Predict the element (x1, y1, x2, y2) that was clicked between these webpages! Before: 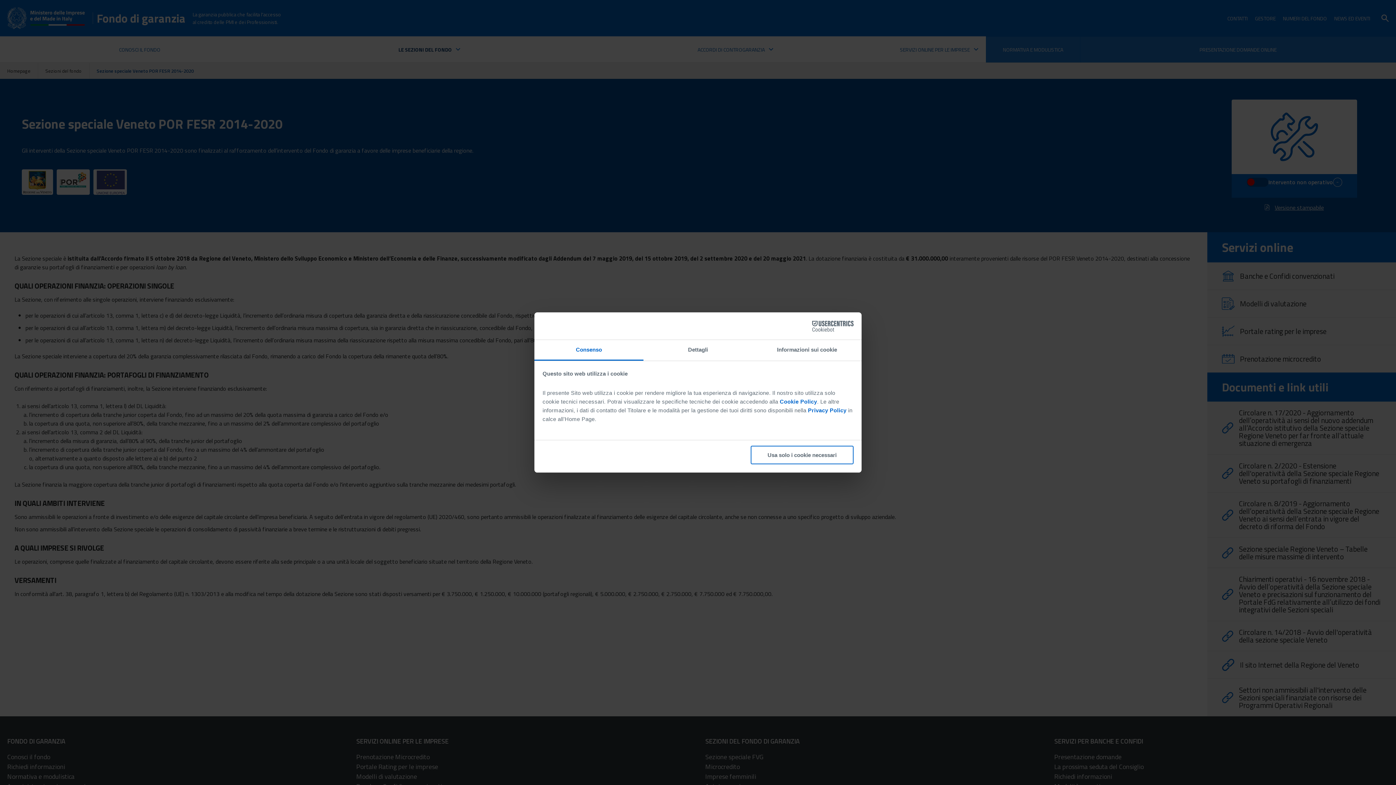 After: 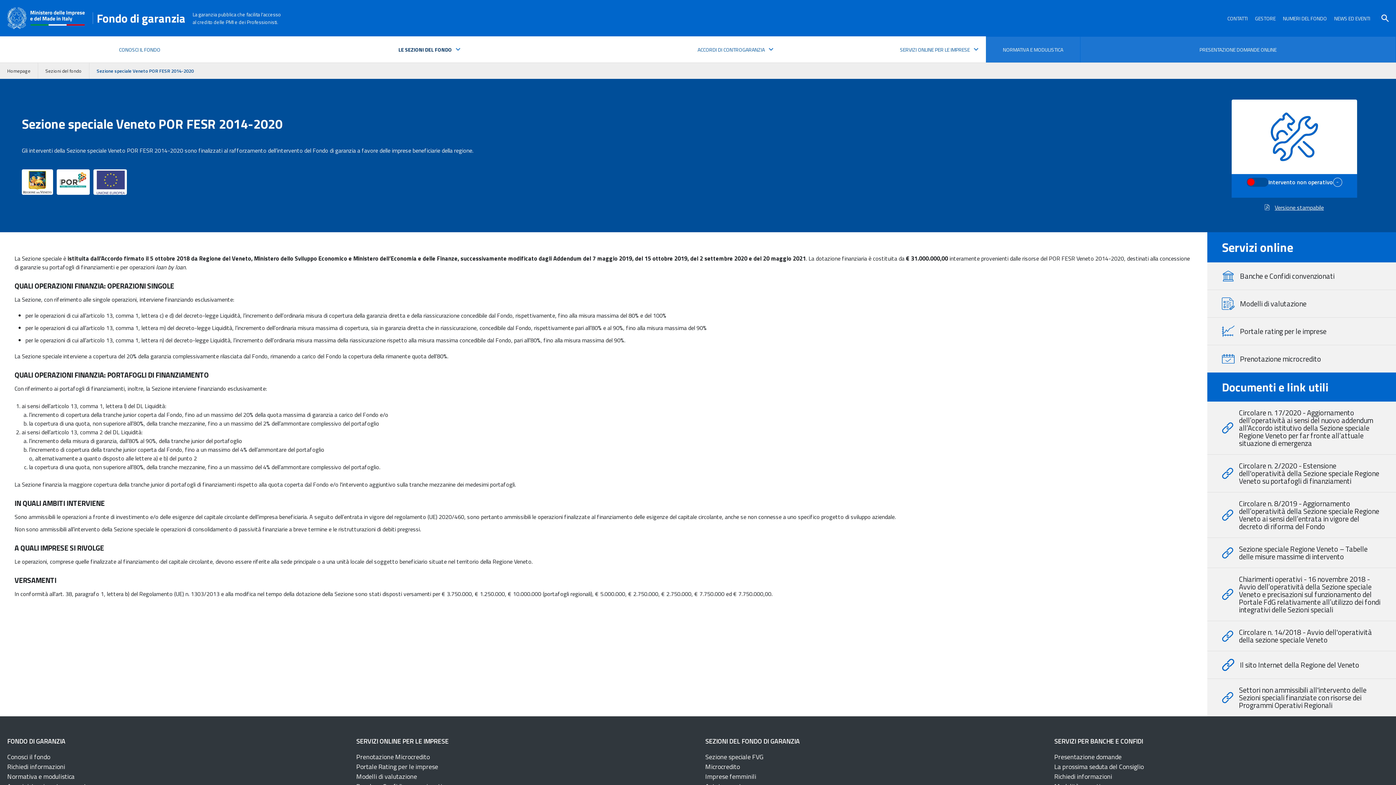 Action: label: Usa solo i cookie necessari bbox: (751, 445, 853, 464)